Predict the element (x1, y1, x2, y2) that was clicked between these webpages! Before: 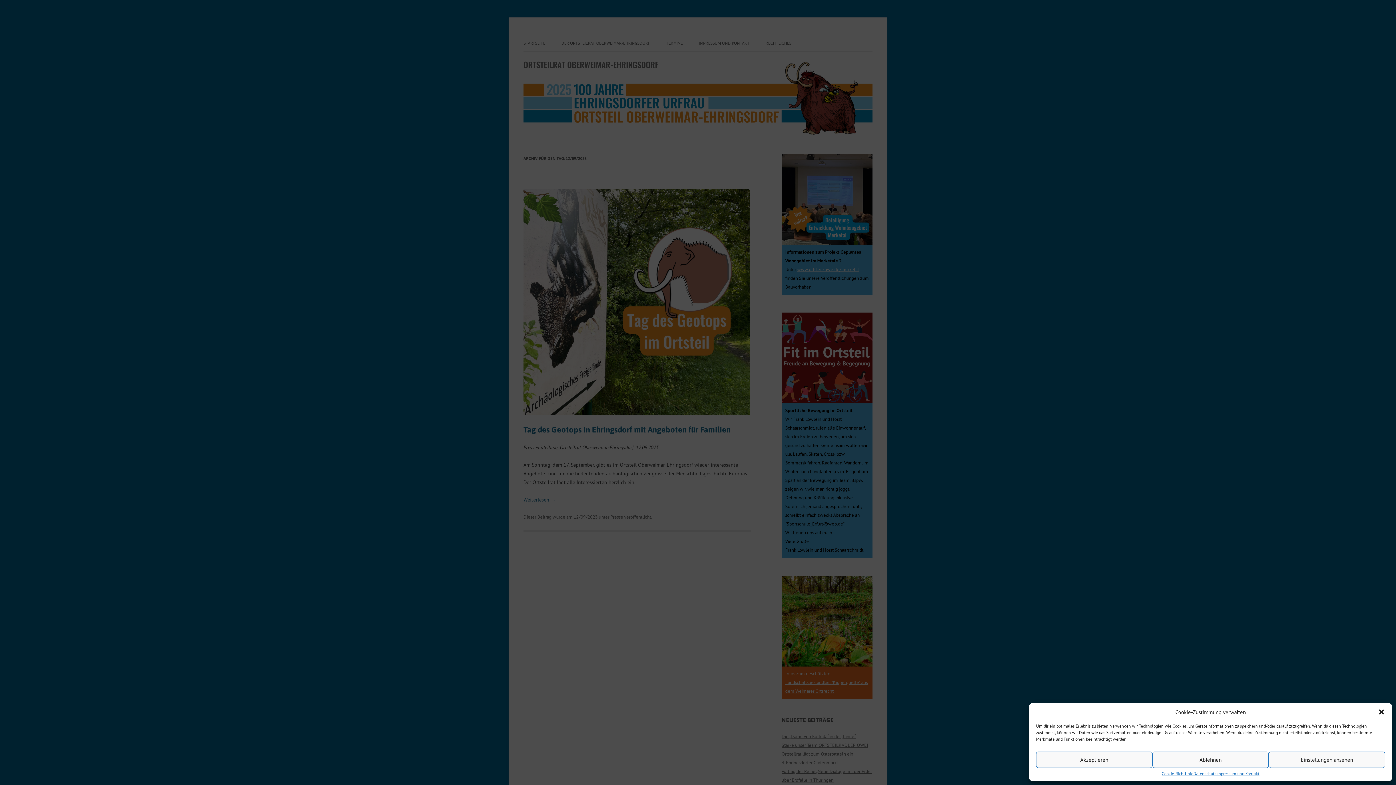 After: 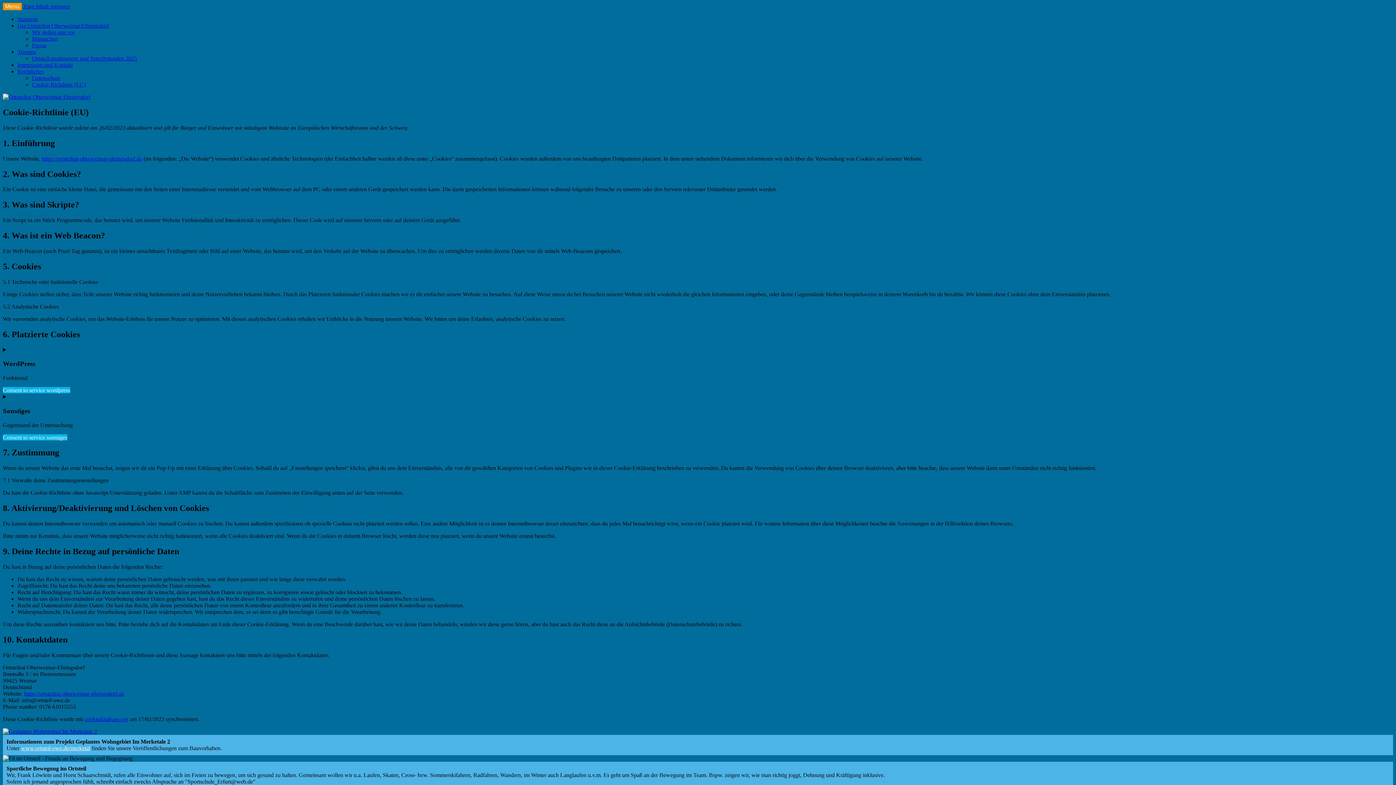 Action: label: Cookie-Richtlinie bbox: (1161, 772, 1193, 776)